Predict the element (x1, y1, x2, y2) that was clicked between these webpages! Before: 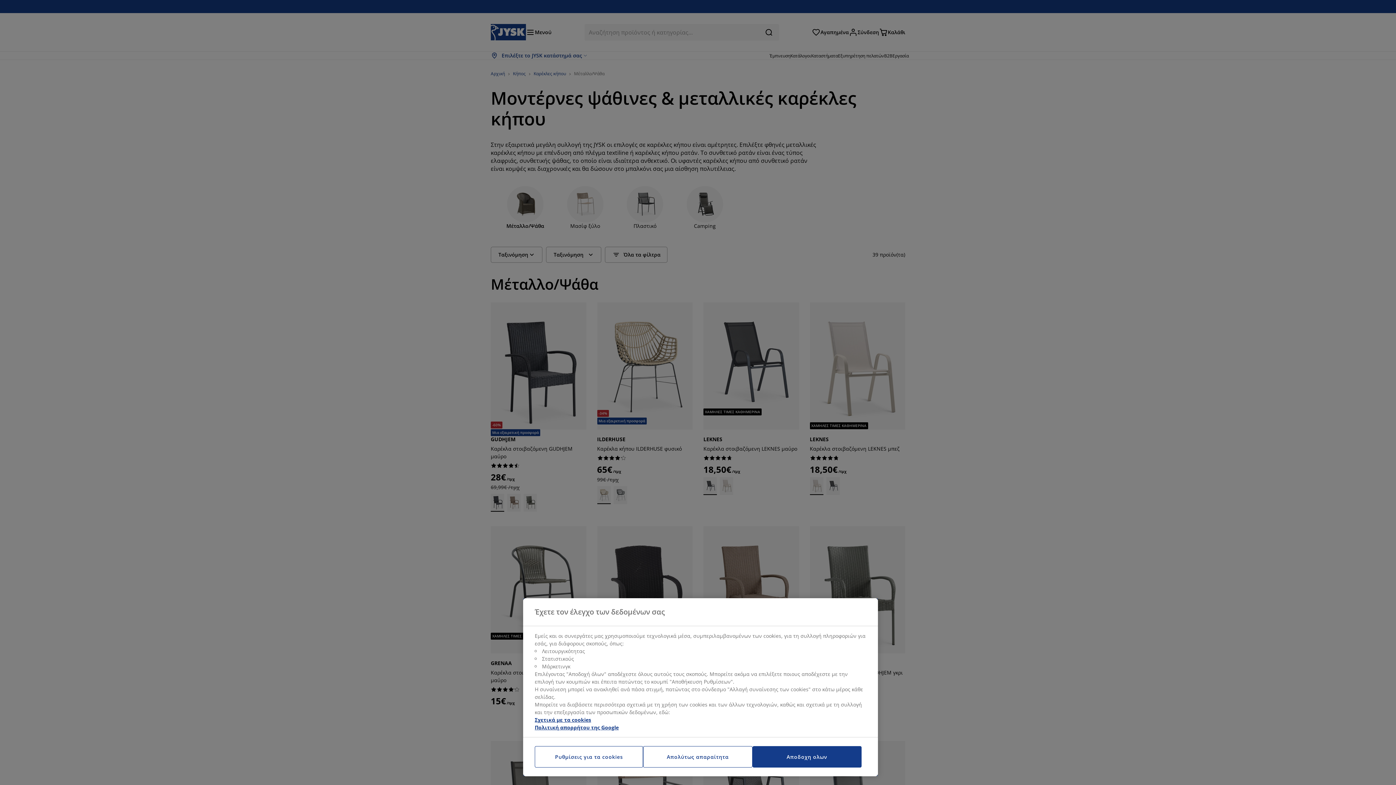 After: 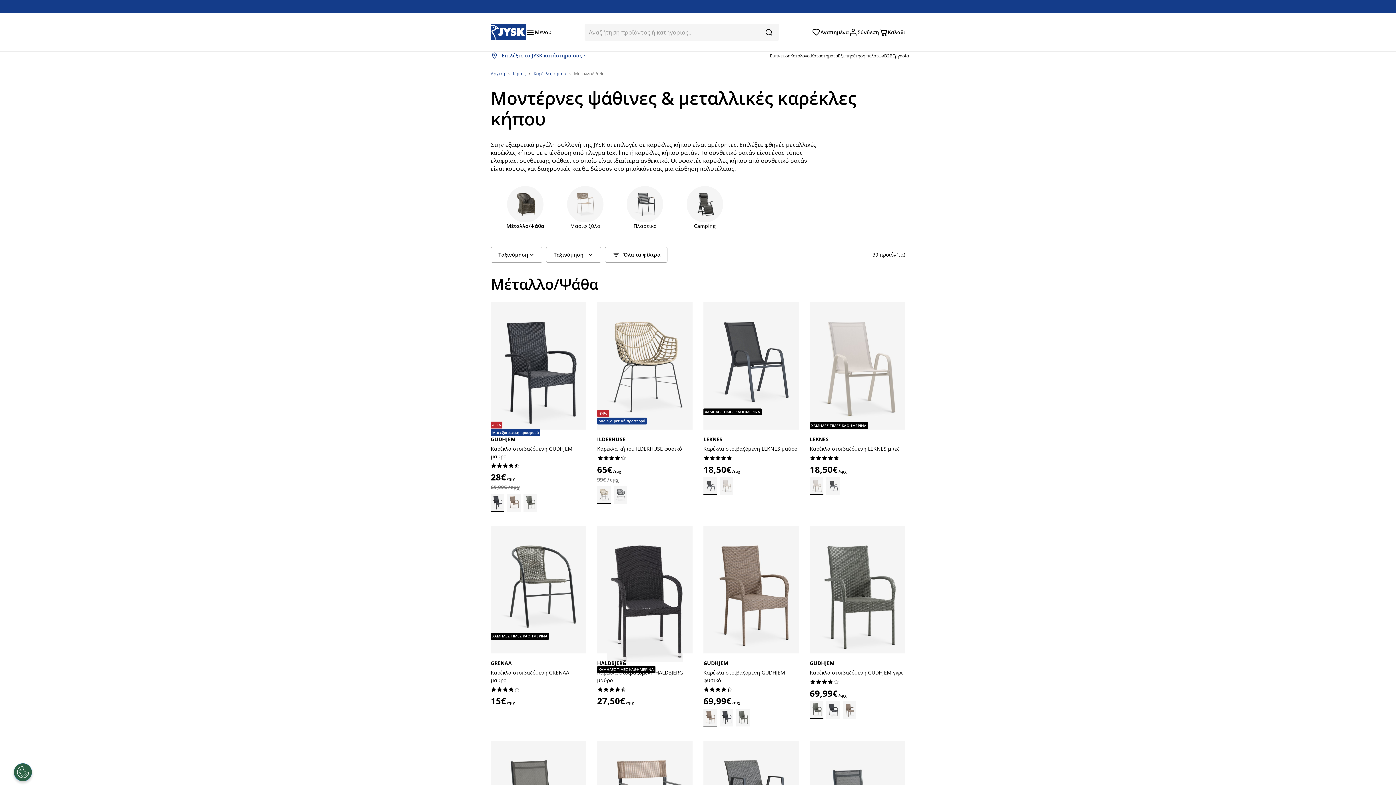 Action: bbox: (643, 746, 752, 768) label: Απολύτως απαραίτητα